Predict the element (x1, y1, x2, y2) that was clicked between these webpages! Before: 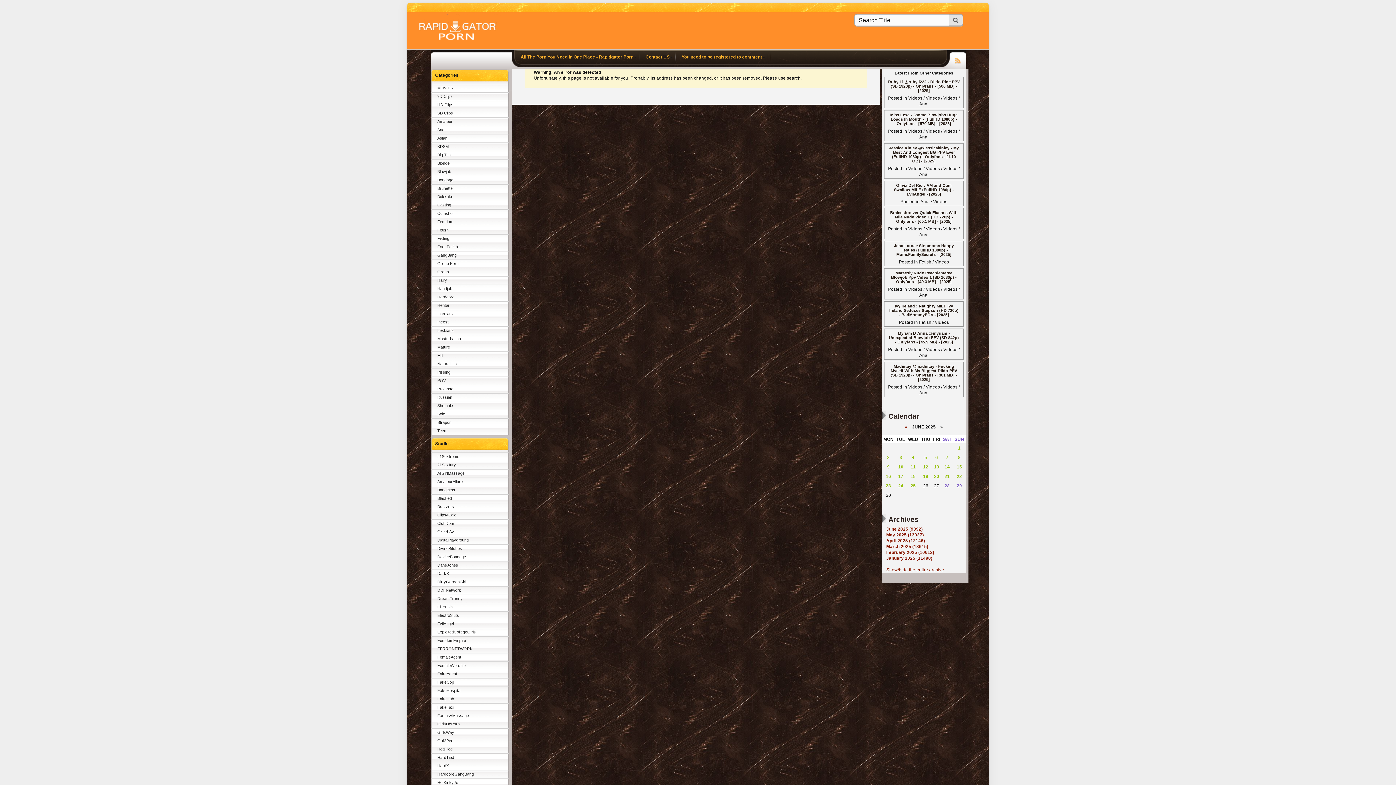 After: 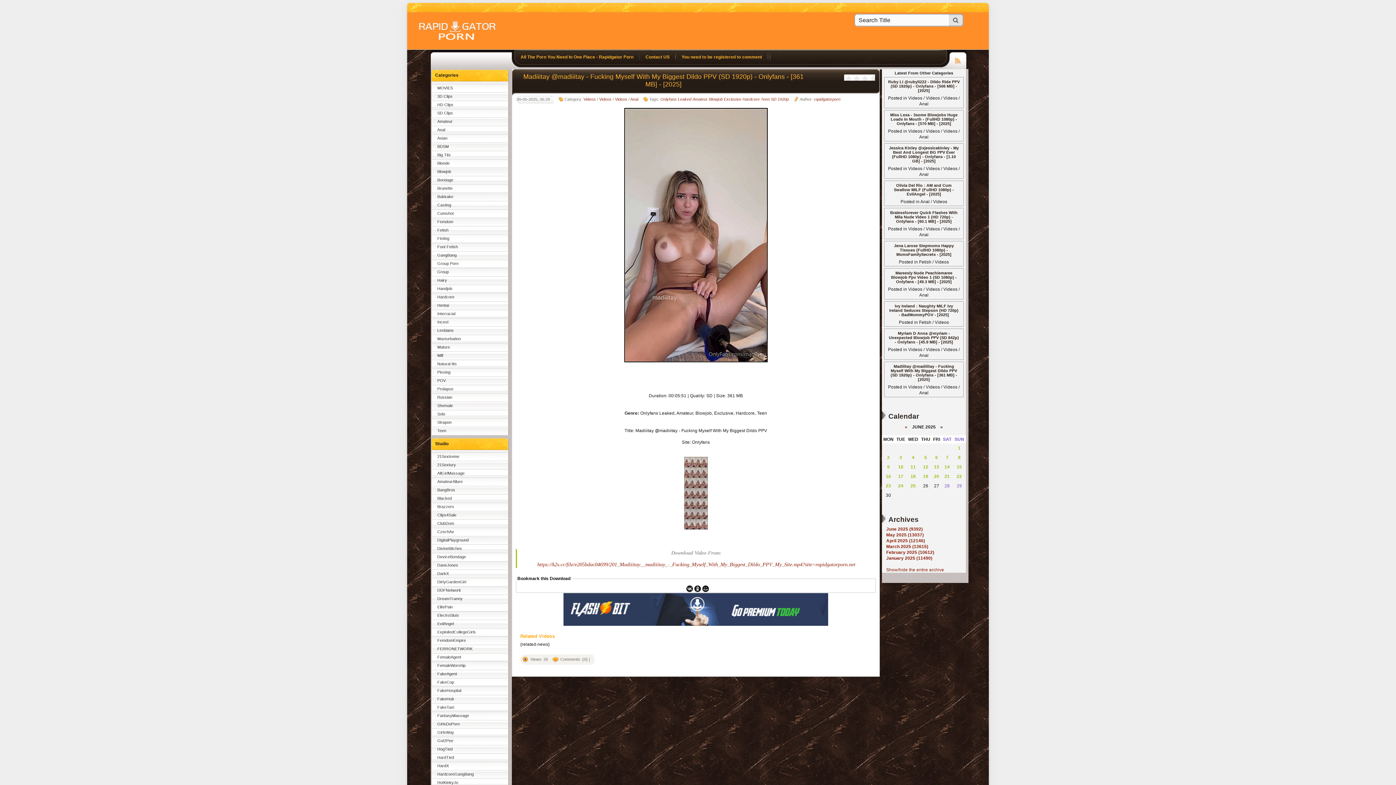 Action: label: Madiiitay @madiiitay - Fucking Myself With My Biggest Dildo PPV (SD 1920p) - Onlyfans - [361 MB] - [2025] bbox: (885, 363, 962, 383)